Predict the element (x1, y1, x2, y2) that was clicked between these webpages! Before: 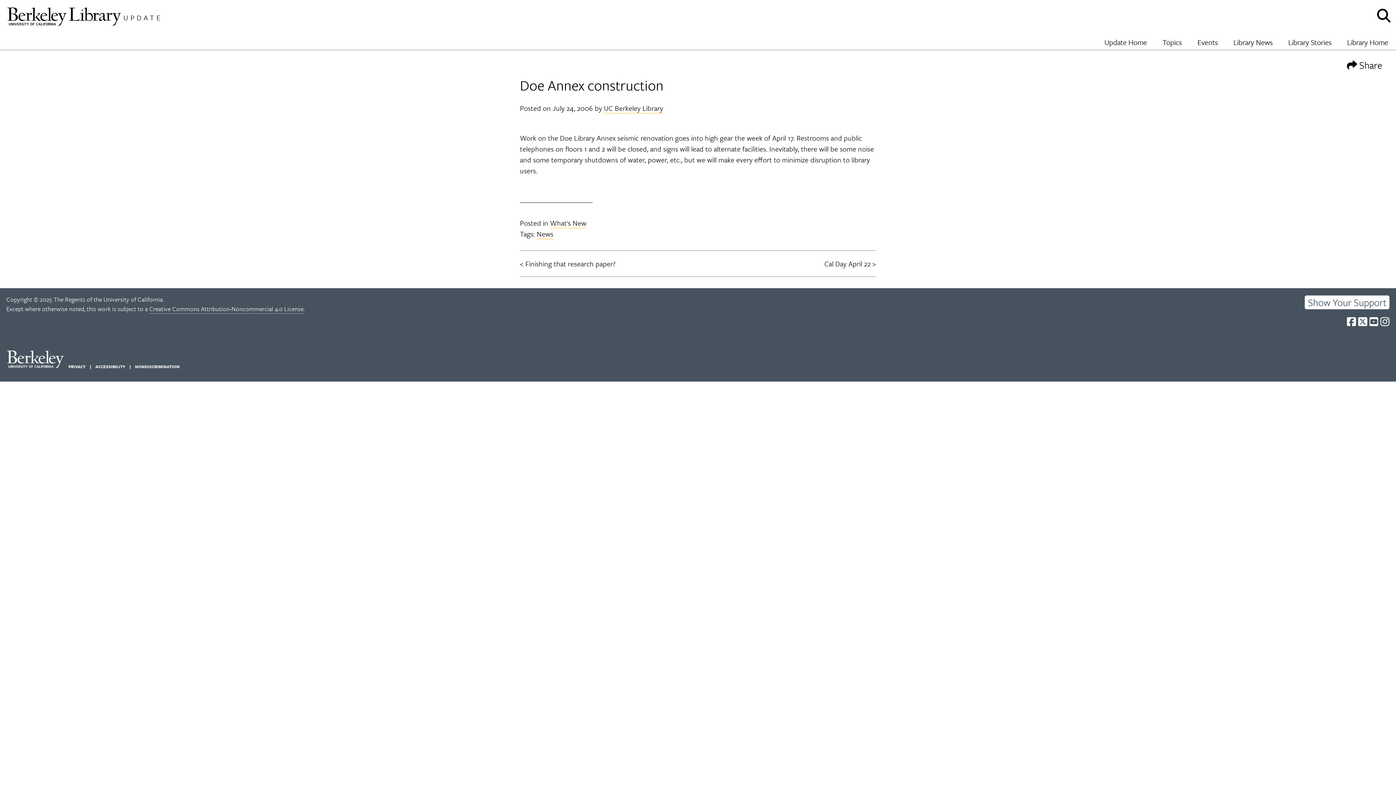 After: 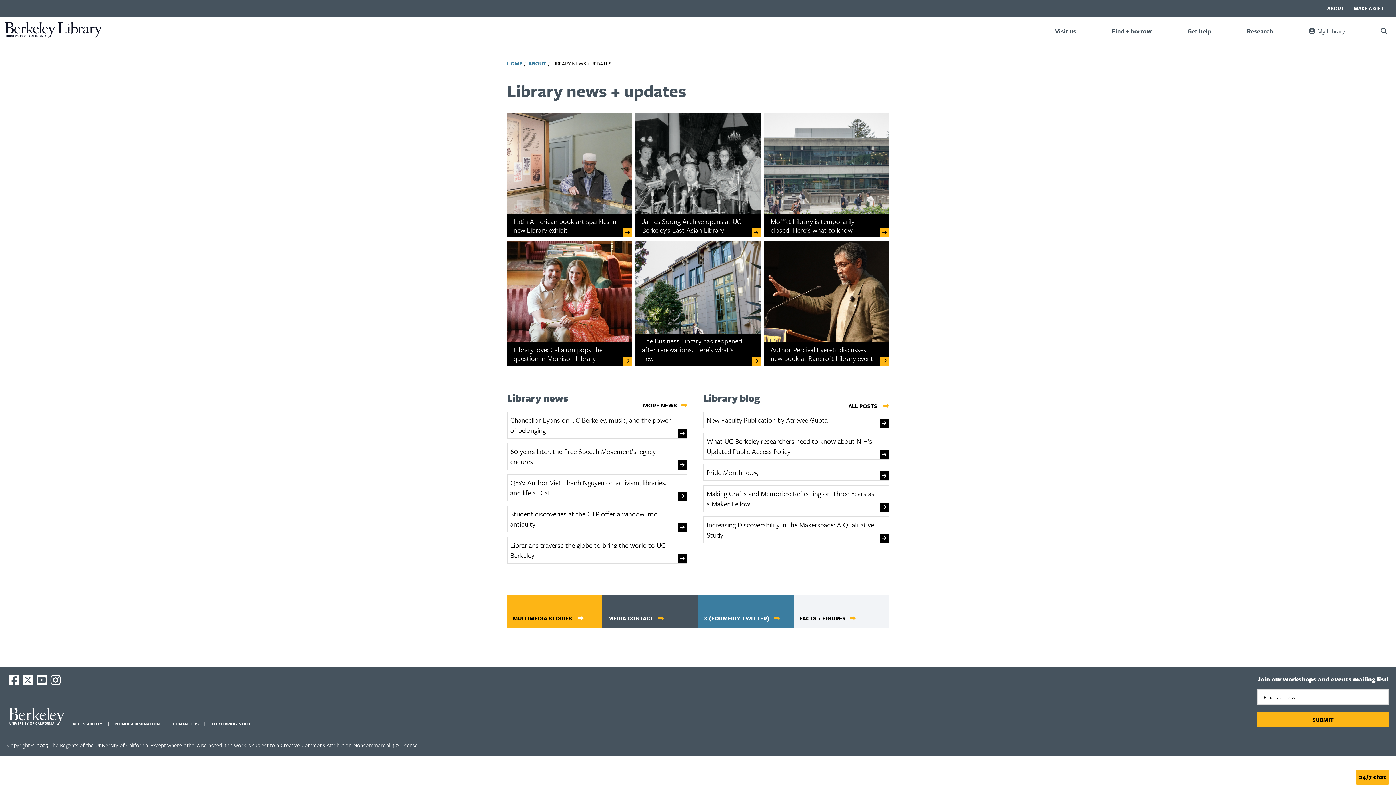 Action: bbox: (1232, 35, 1274, 49) label: Library News